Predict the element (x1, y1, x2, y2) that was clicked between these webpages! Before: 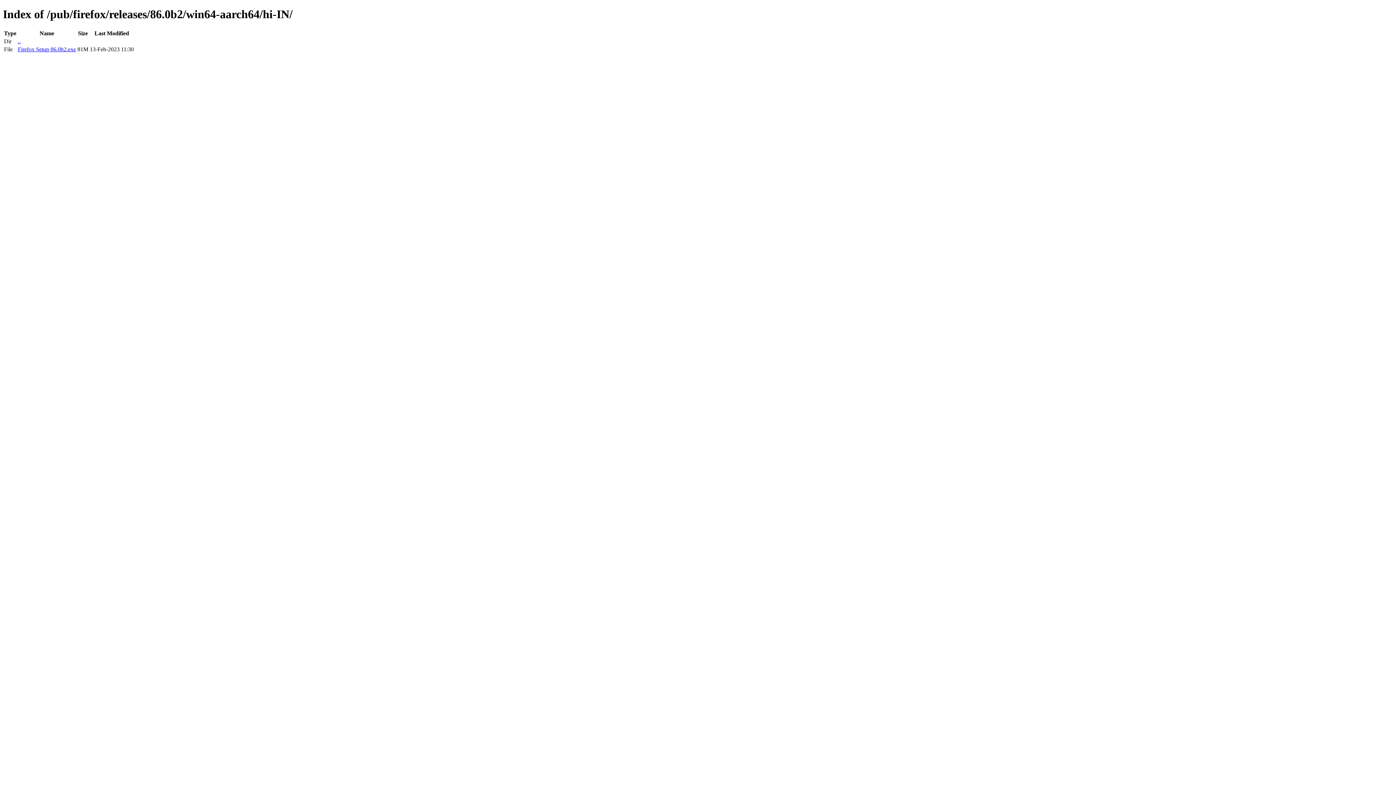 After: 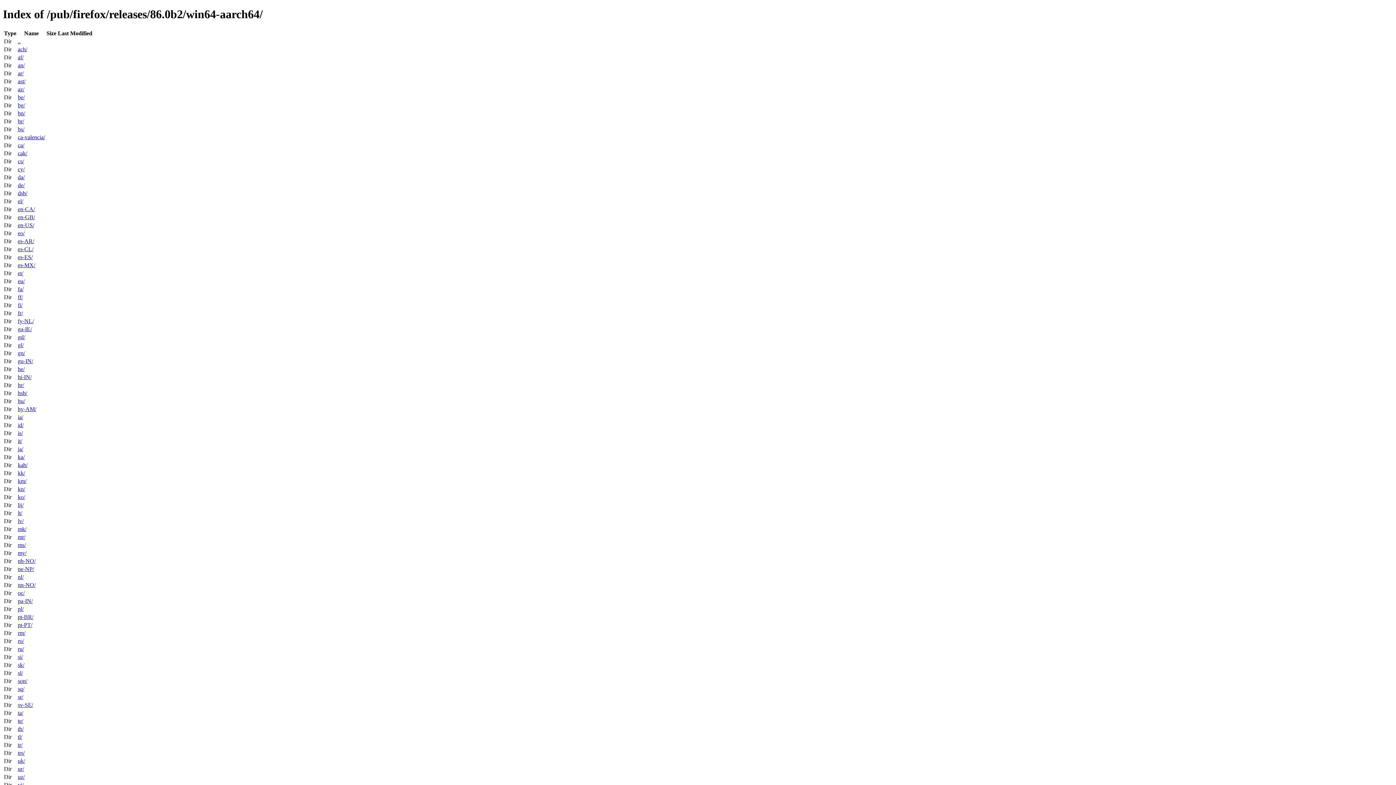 Action: bbox: (17, 38, 20, 44) label: ..